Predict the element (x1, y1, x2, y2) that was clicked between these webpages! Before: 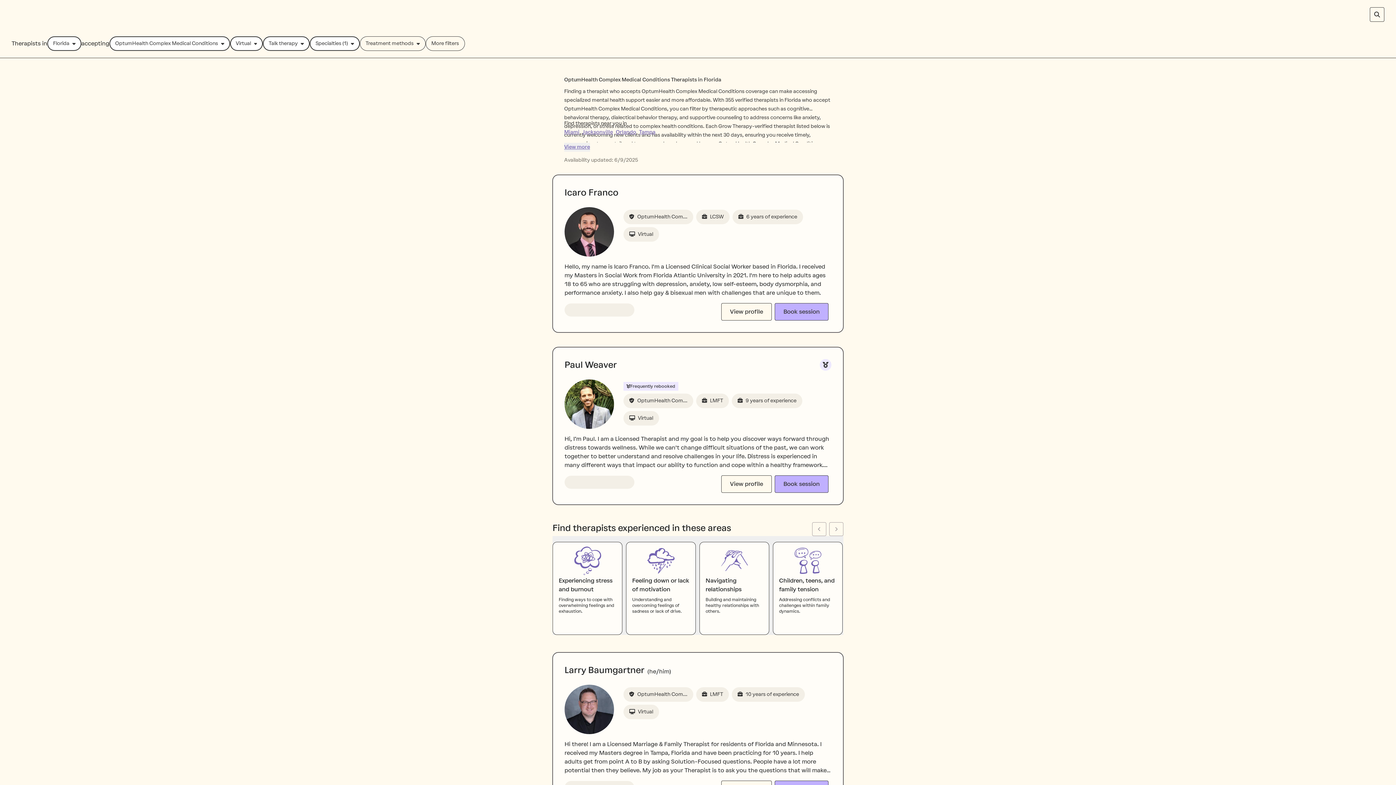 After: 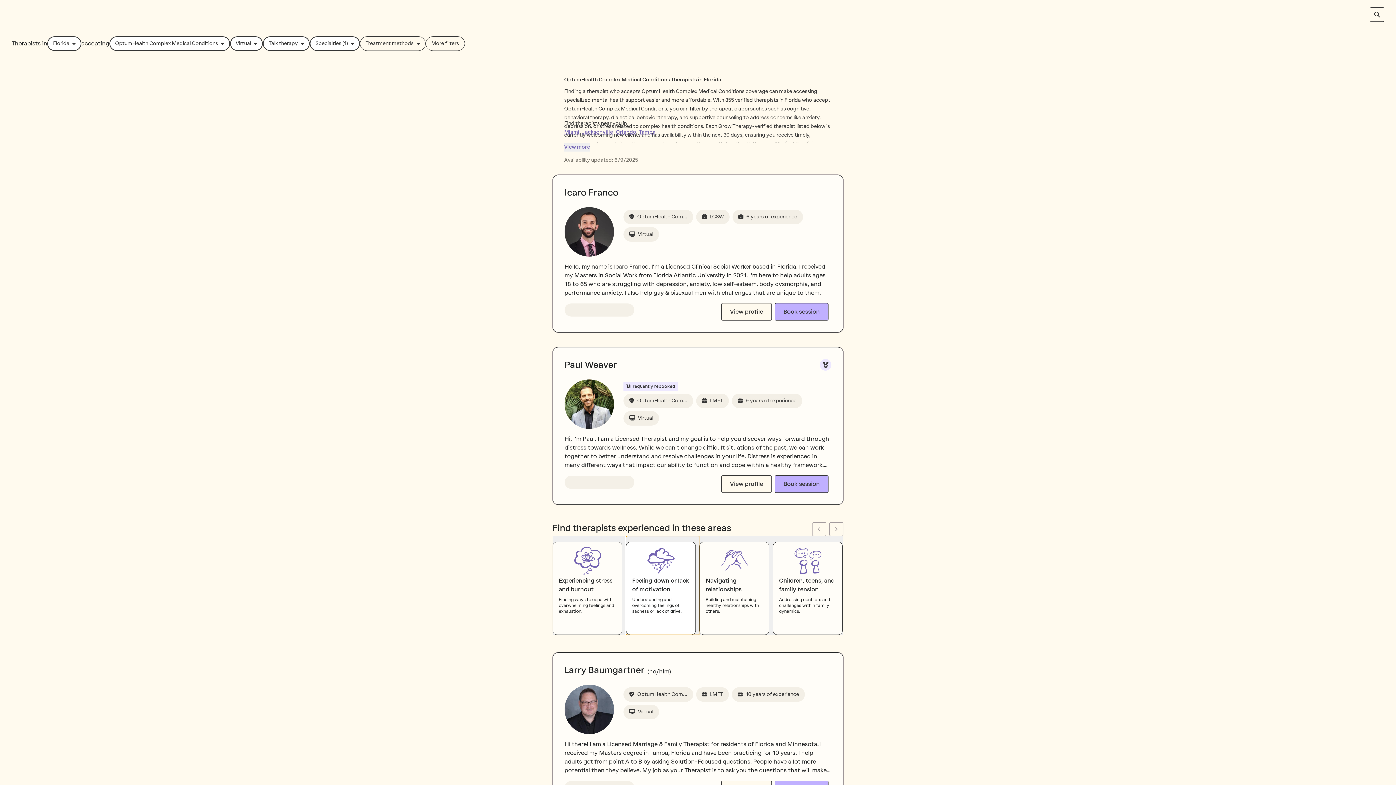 Action: bbox: (626, 536, 699, 635) label: Feeling down or lack of motivation

Understanding and overcoming feelings of sadness or lack of drive.